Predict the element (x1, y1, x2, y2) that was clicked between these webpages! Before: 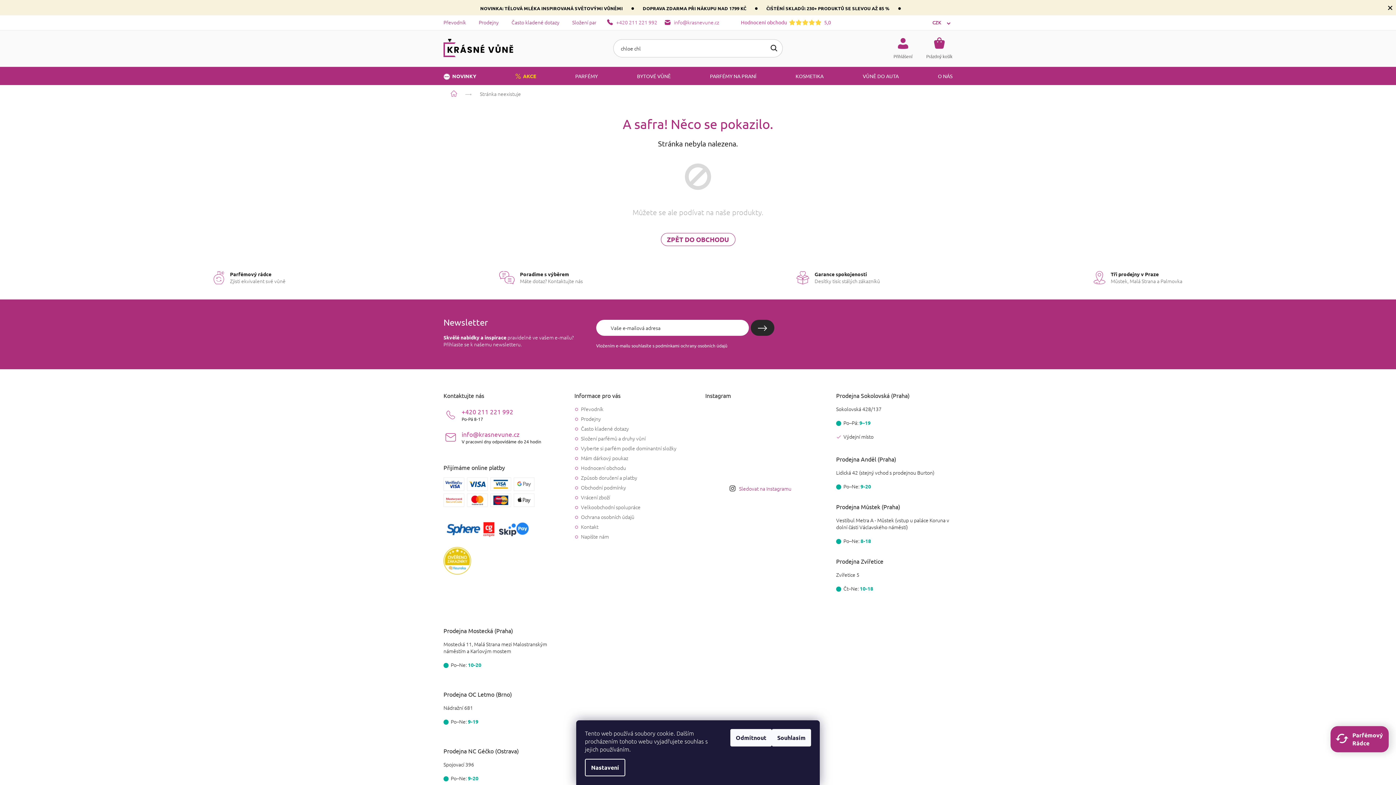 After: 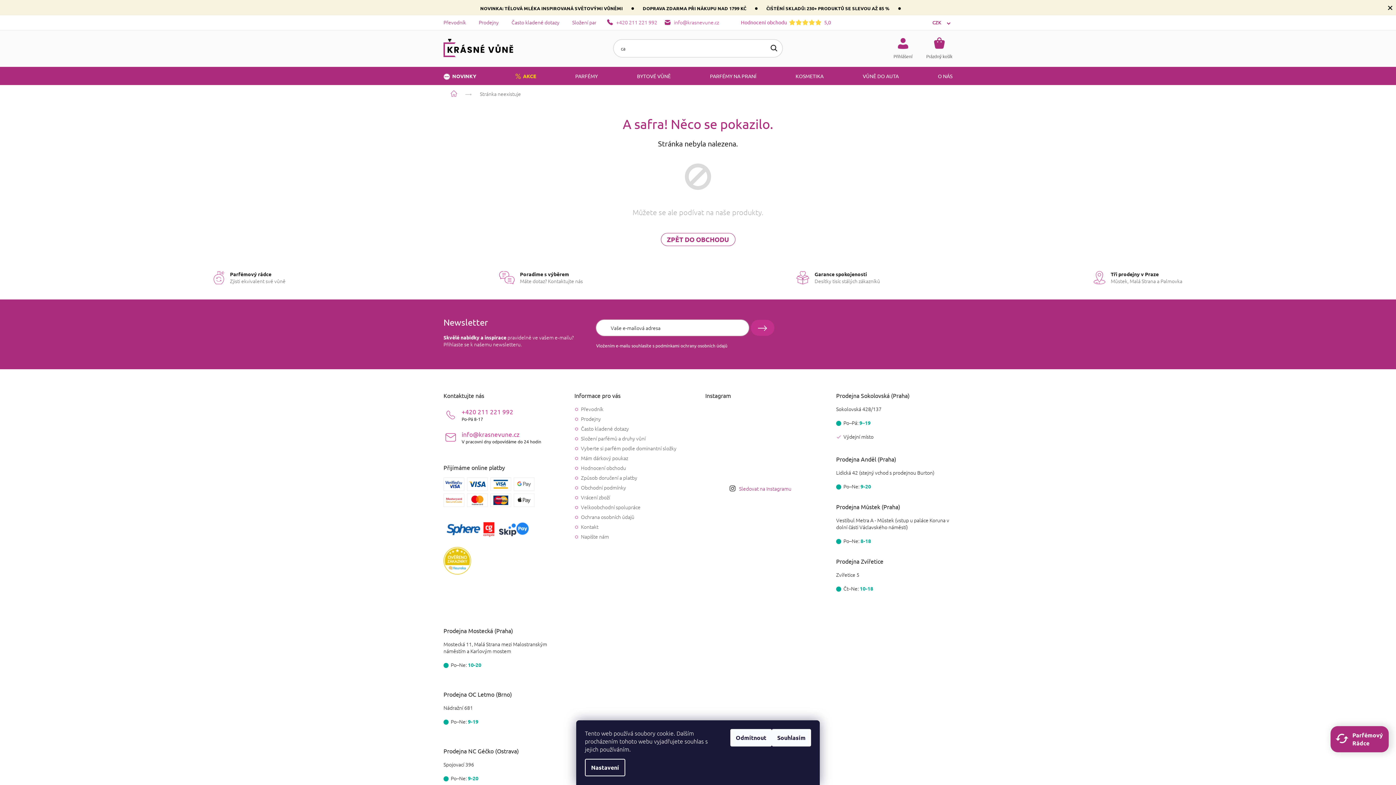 Action: bbox: (750, 320, 774, 336) label: PŘIHLÁSIT SE